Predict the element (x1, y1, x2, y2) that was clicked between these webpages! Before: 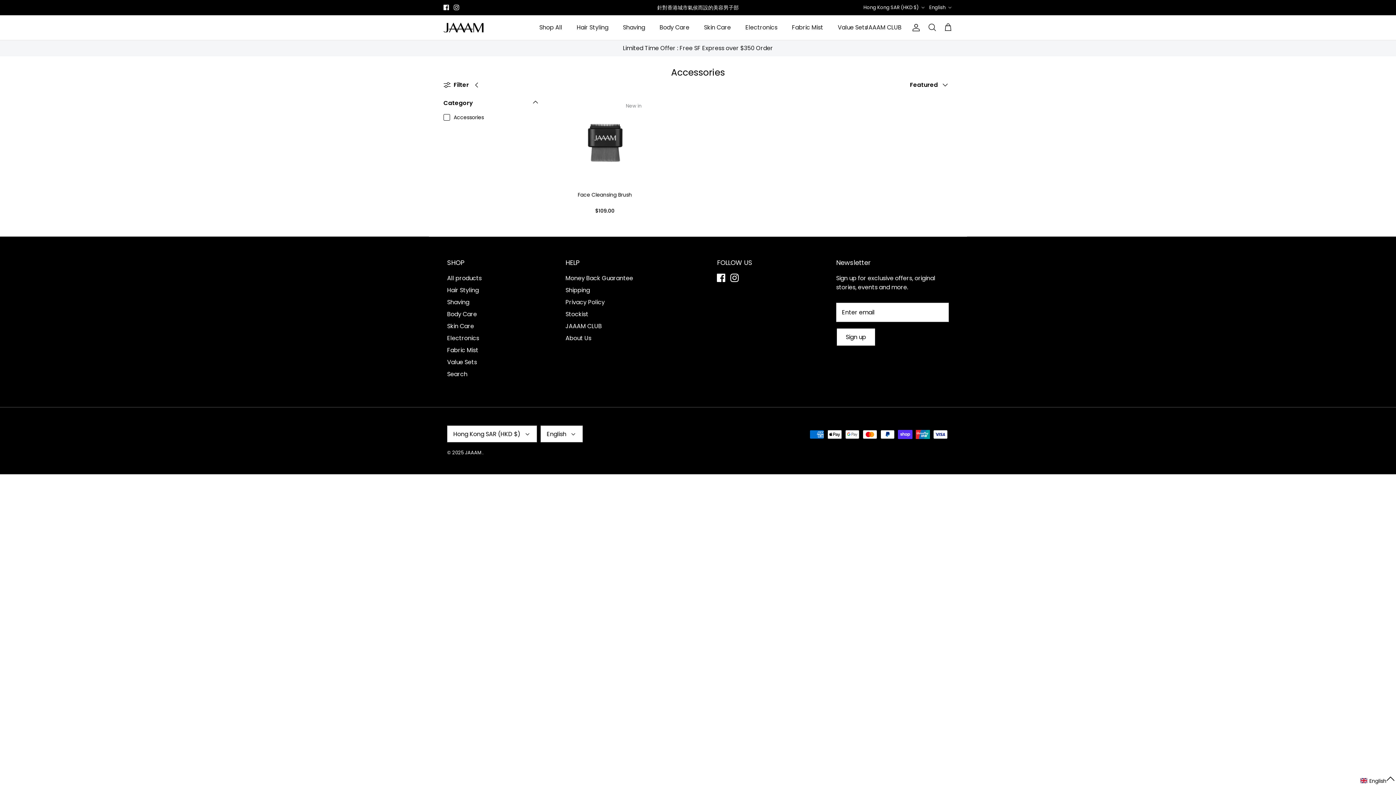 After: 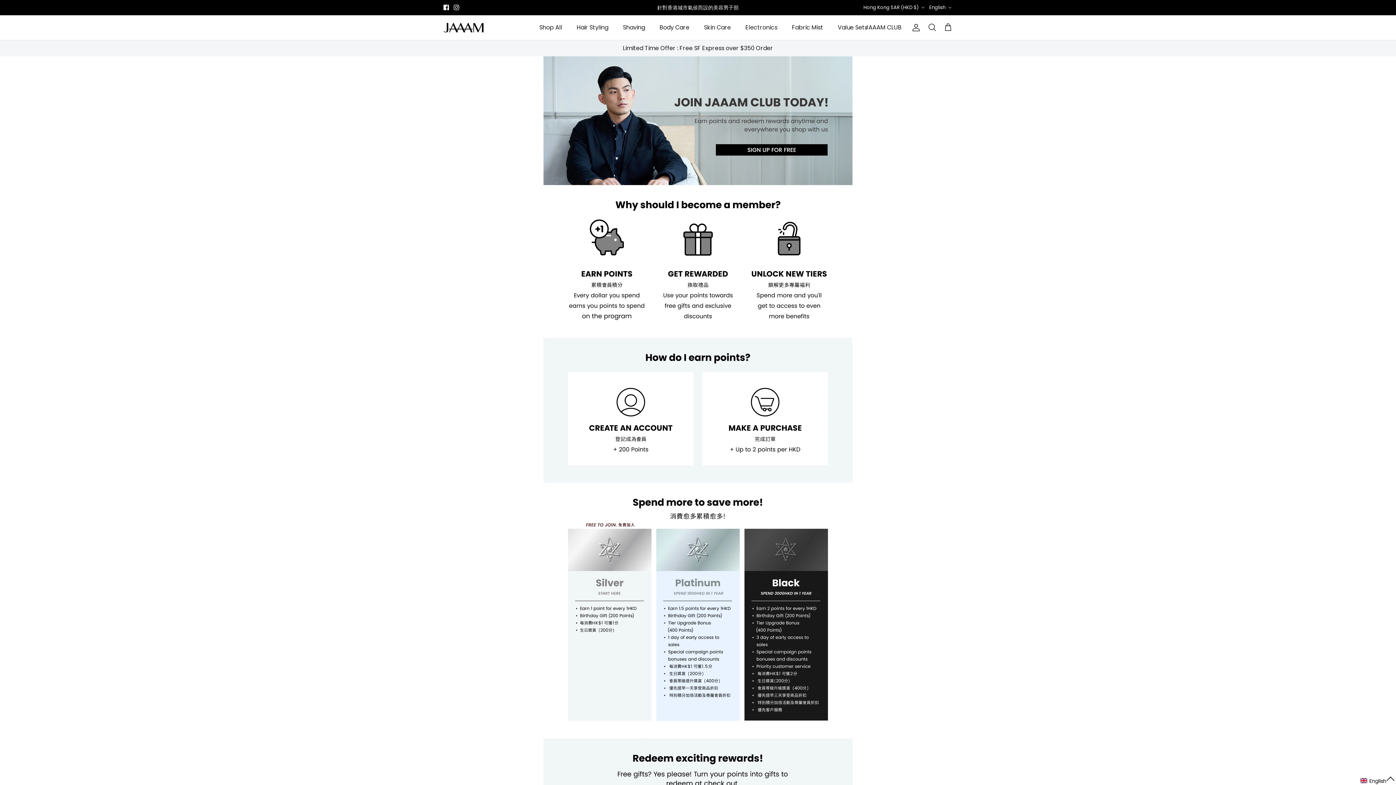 Action: bbox: (565, 322, 602, 330) label: JAAAM CLUB